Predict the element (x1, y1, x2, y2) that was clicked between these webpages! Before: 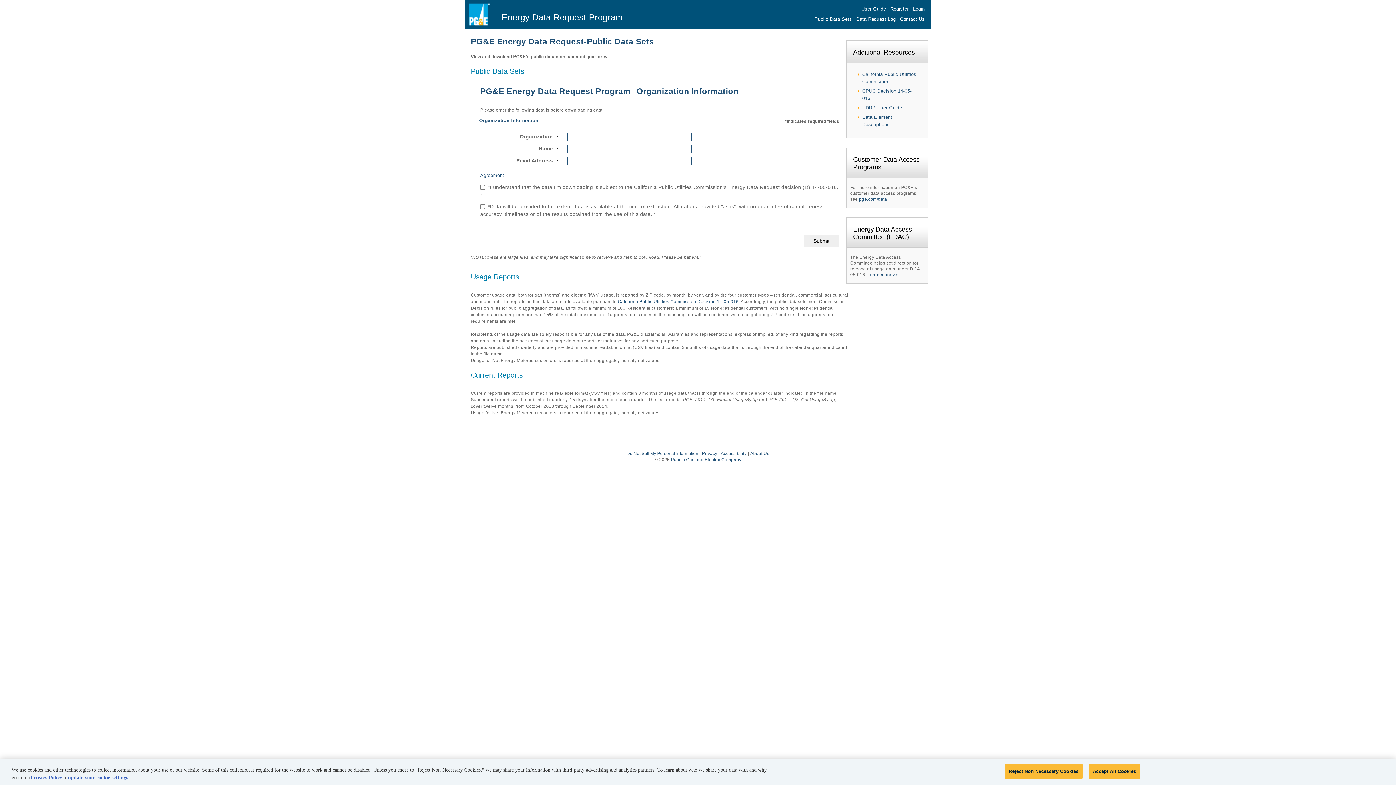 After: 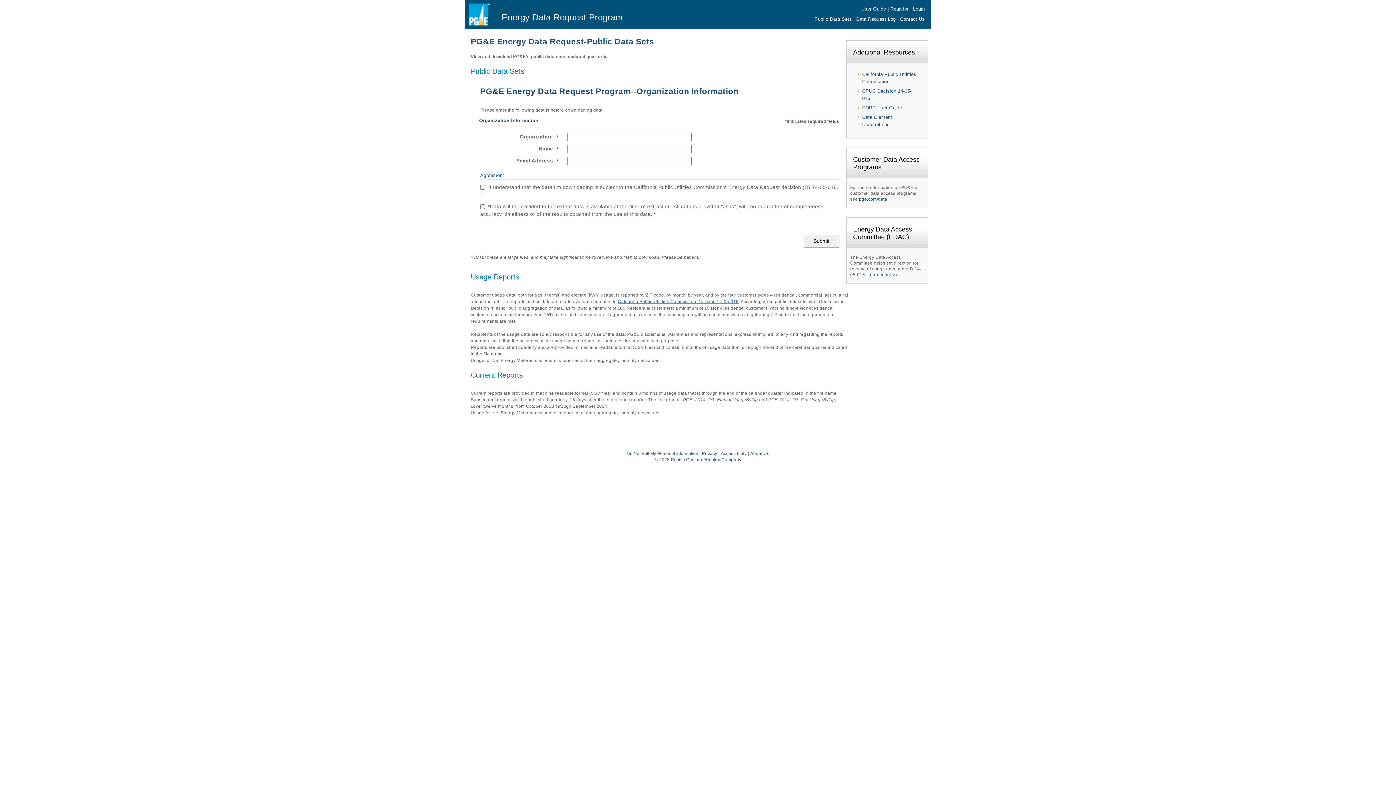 Action: label: California Public Utilities Commission Decision 14-05-016 bbox: (618, 299, 738, 304)